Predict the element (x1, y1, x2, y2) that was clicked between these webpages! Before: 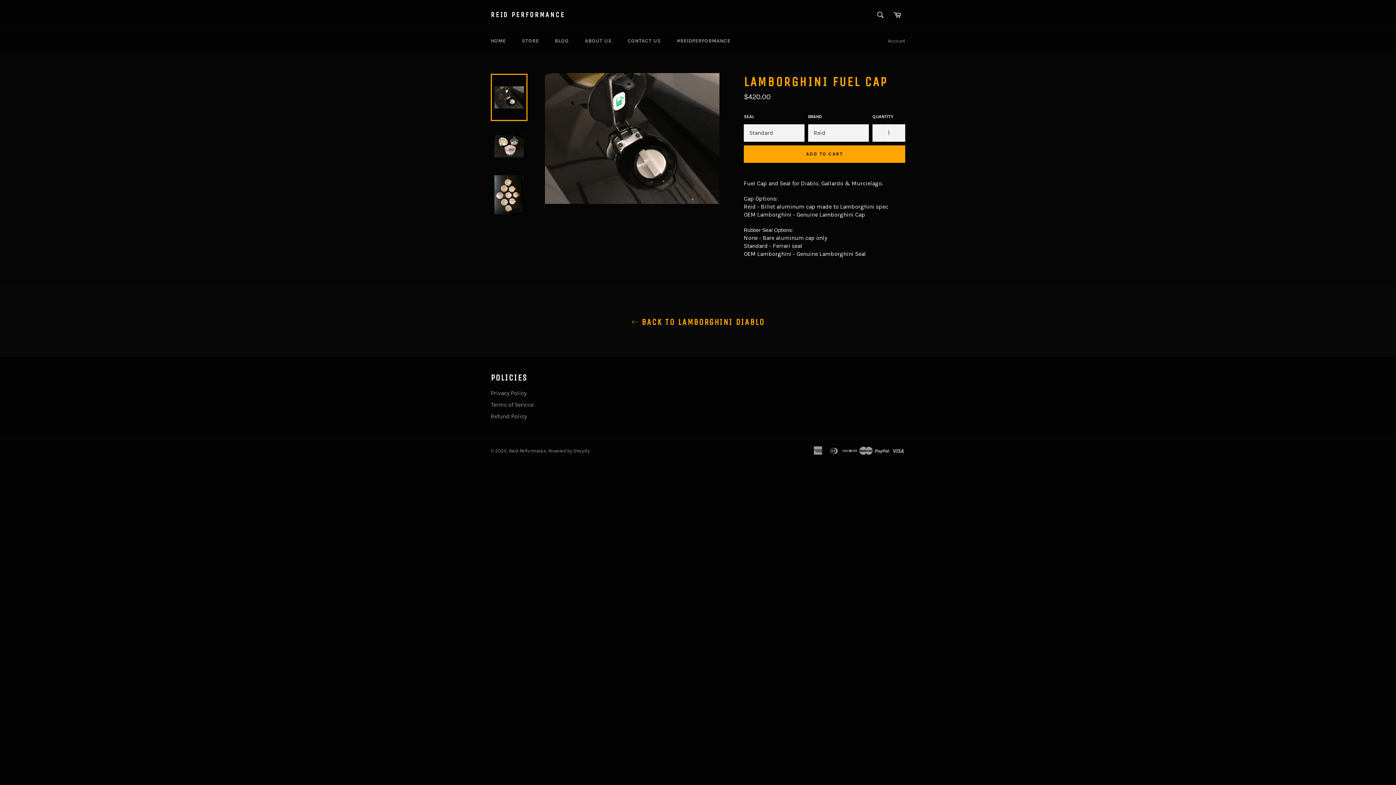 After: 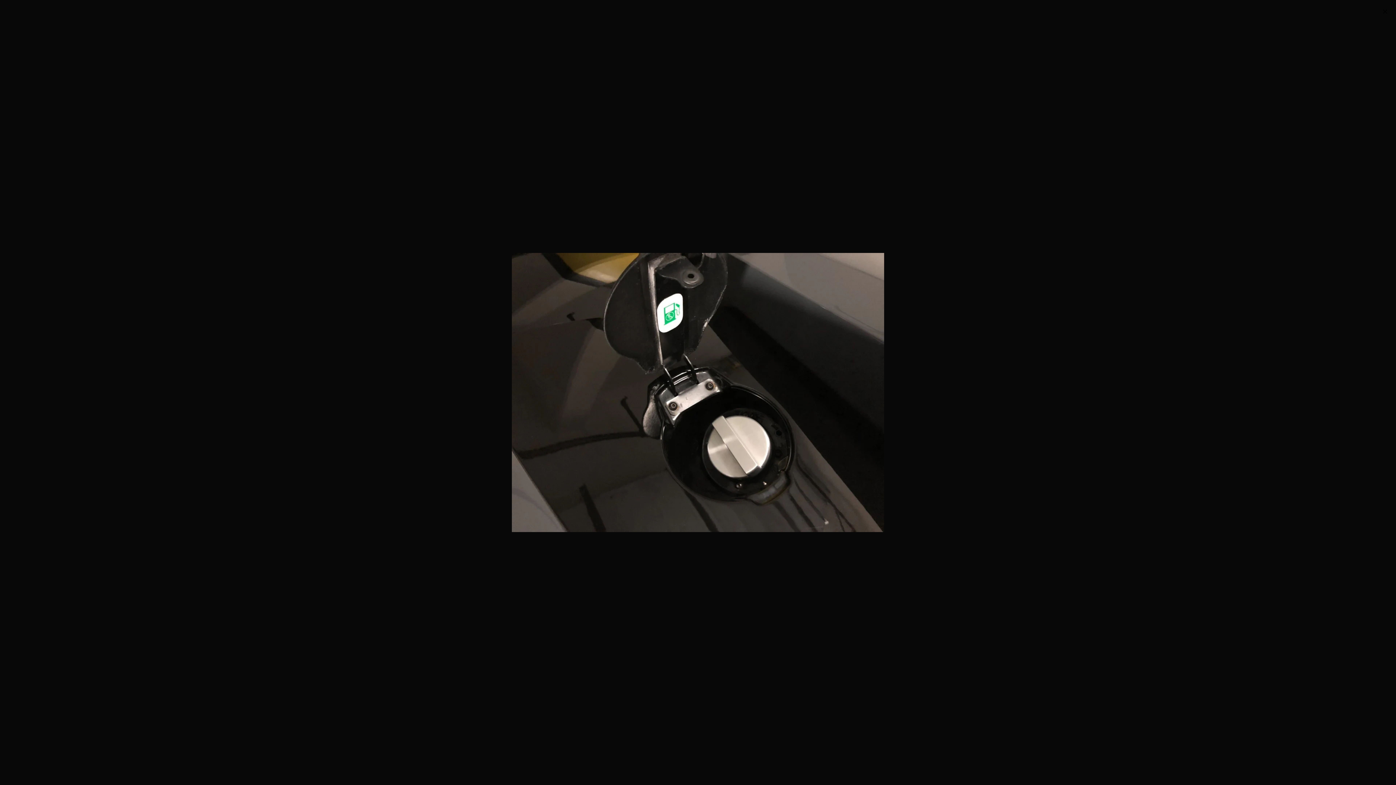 Action: bbox: (544, 198, 719, 205)